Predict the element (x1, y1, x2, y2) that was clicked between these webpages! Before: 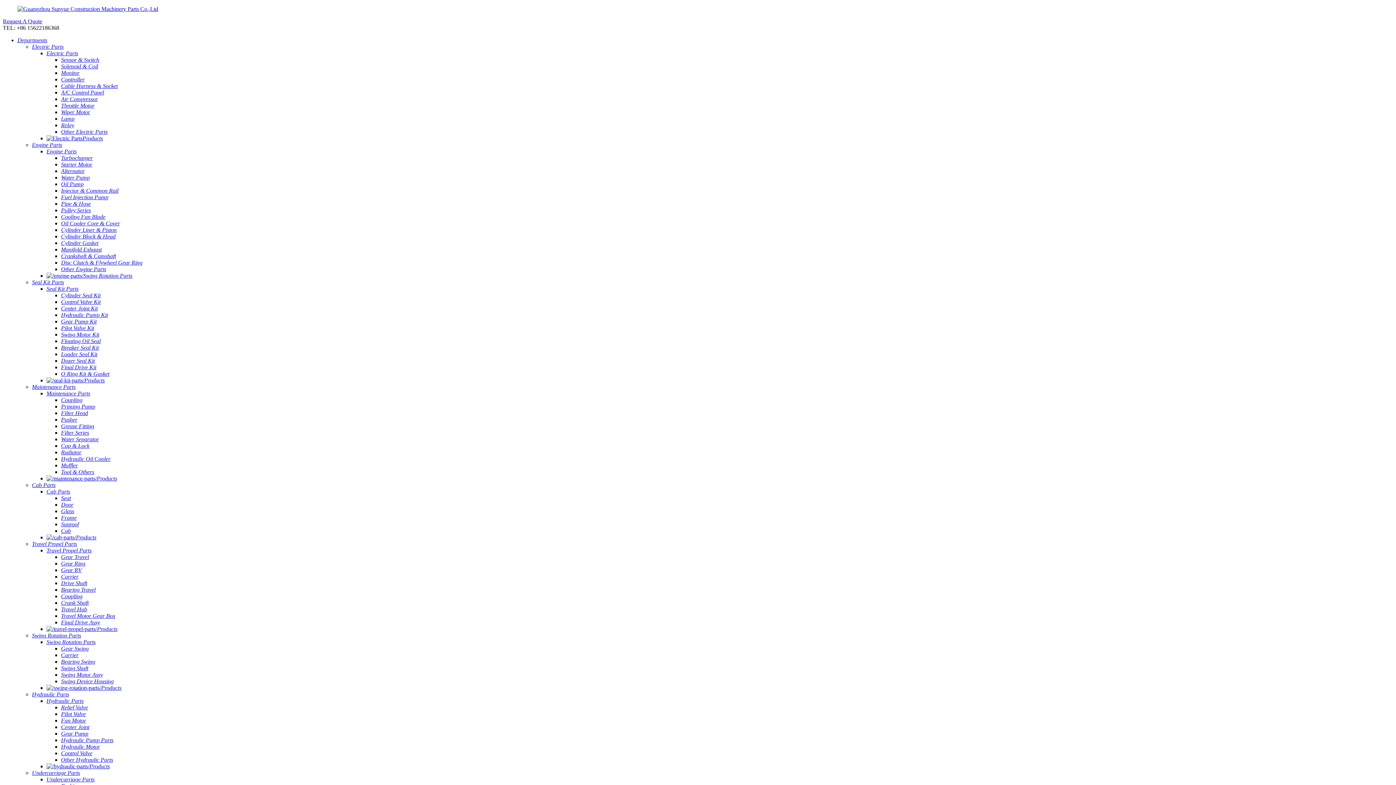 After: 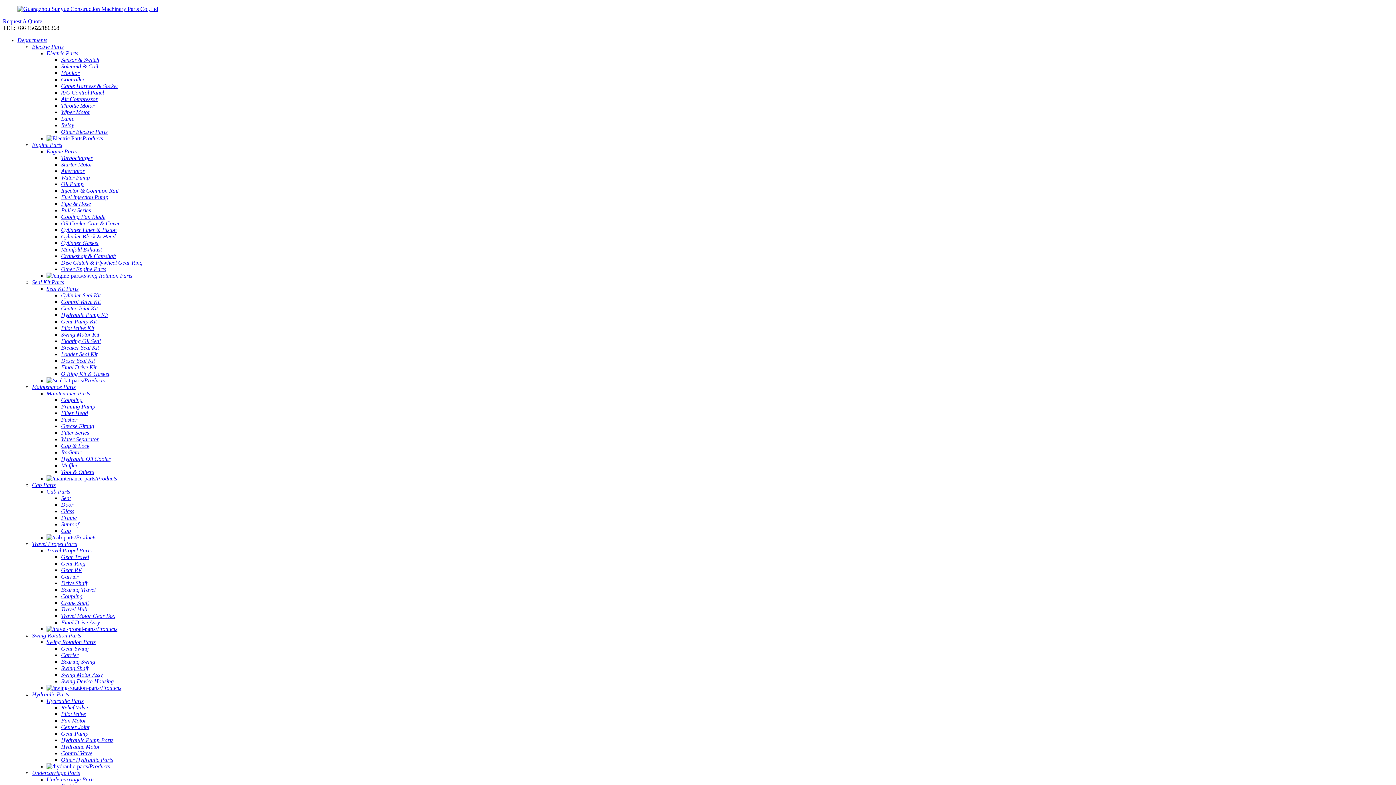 Action: bbox: (61, 711, 85, 717) label: Pilot Valve